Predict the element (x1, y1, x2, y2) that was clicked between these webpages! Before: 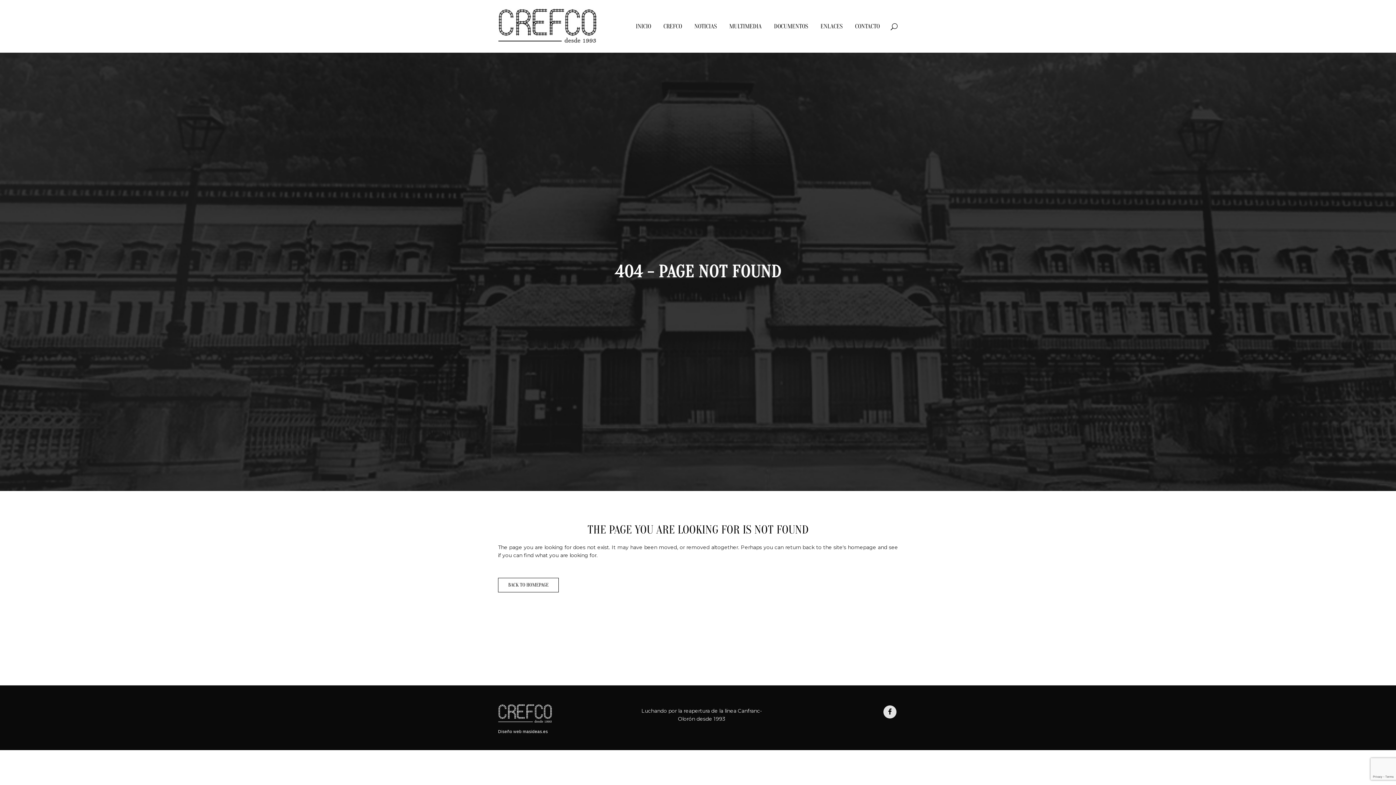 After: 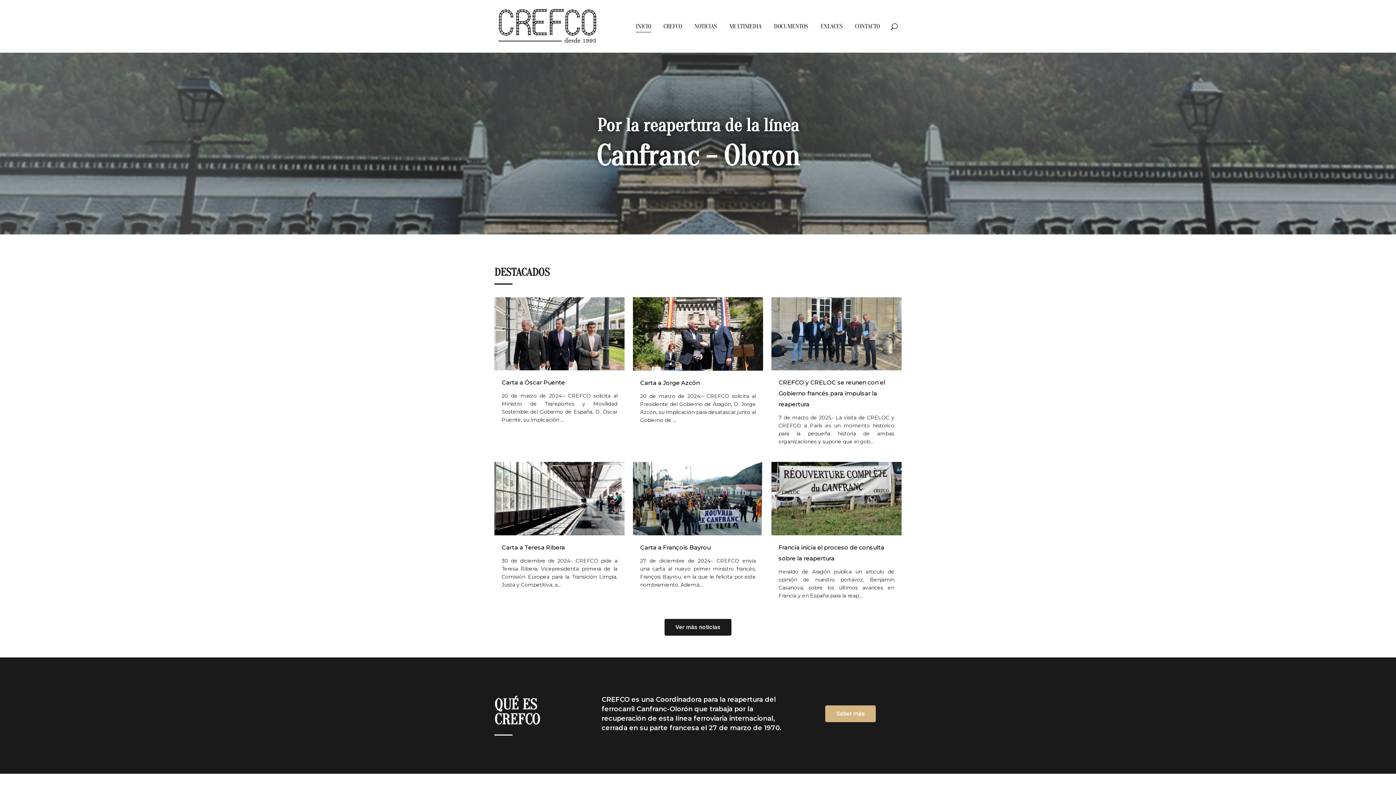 Action: bbox: (498, 719, 552, 725)